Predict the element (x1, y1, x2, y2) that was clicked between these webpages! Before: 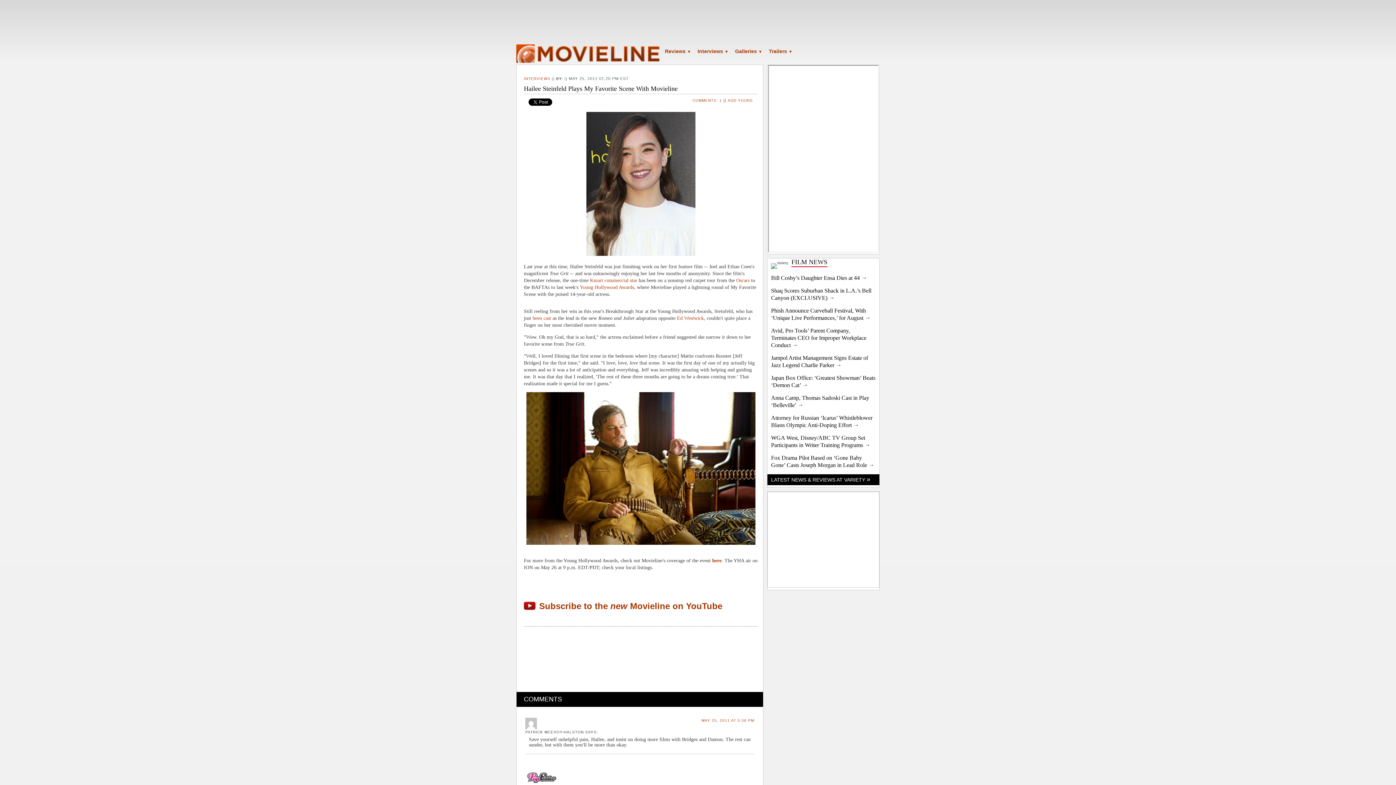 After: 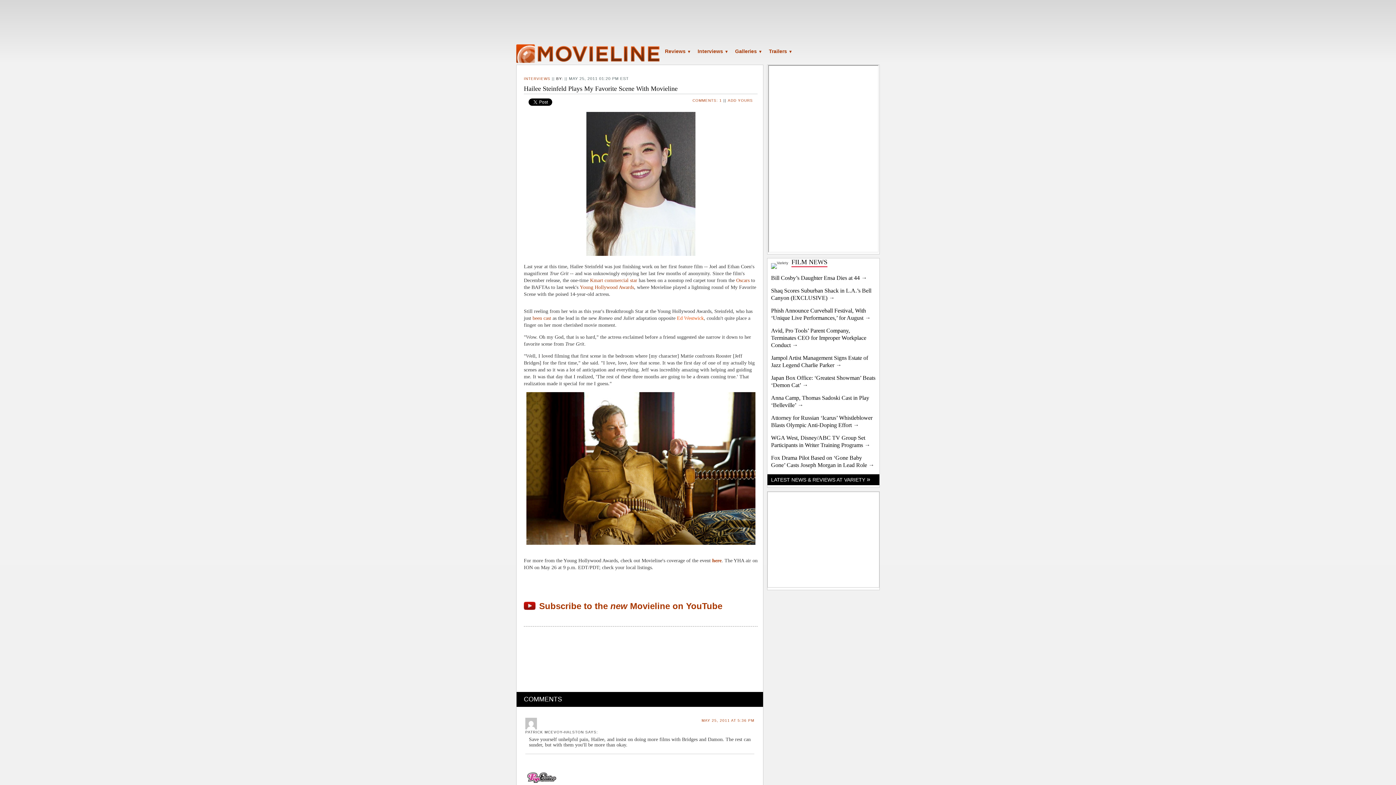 Action: bbox: (677, 315, 704, 321) label: Ed Westwick